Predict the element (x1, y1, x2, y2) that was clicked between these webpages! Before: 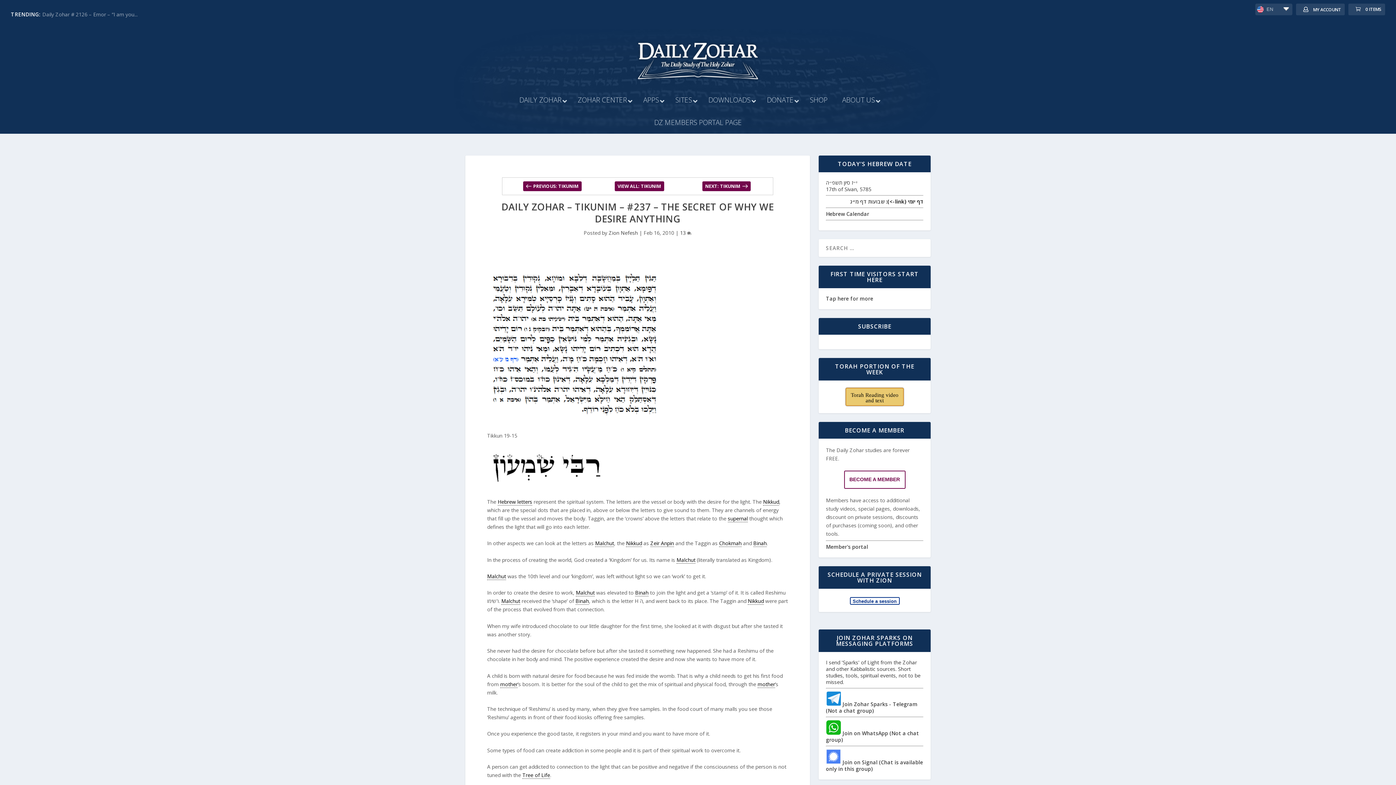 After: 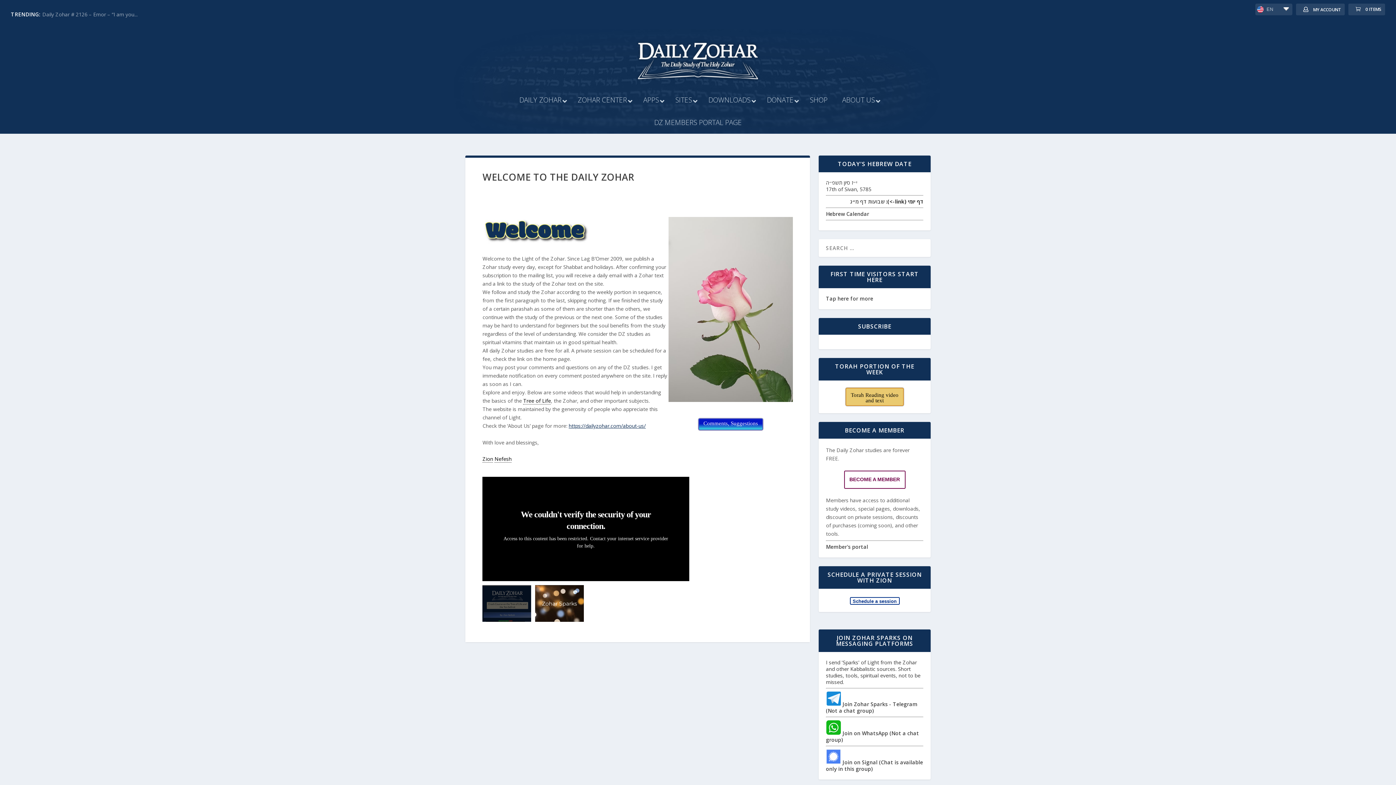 Action: bbox: (826, 295, 873, 302) label: Tap here for more